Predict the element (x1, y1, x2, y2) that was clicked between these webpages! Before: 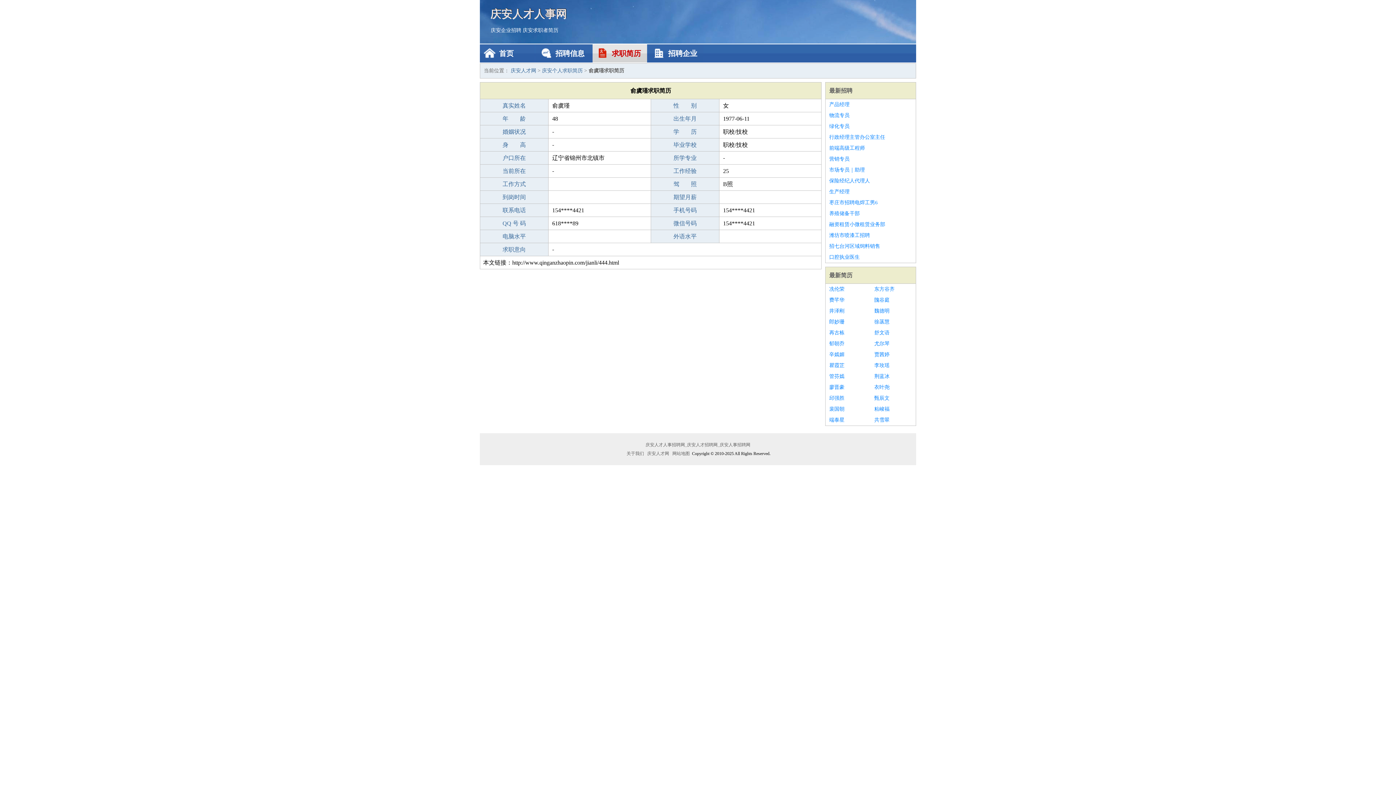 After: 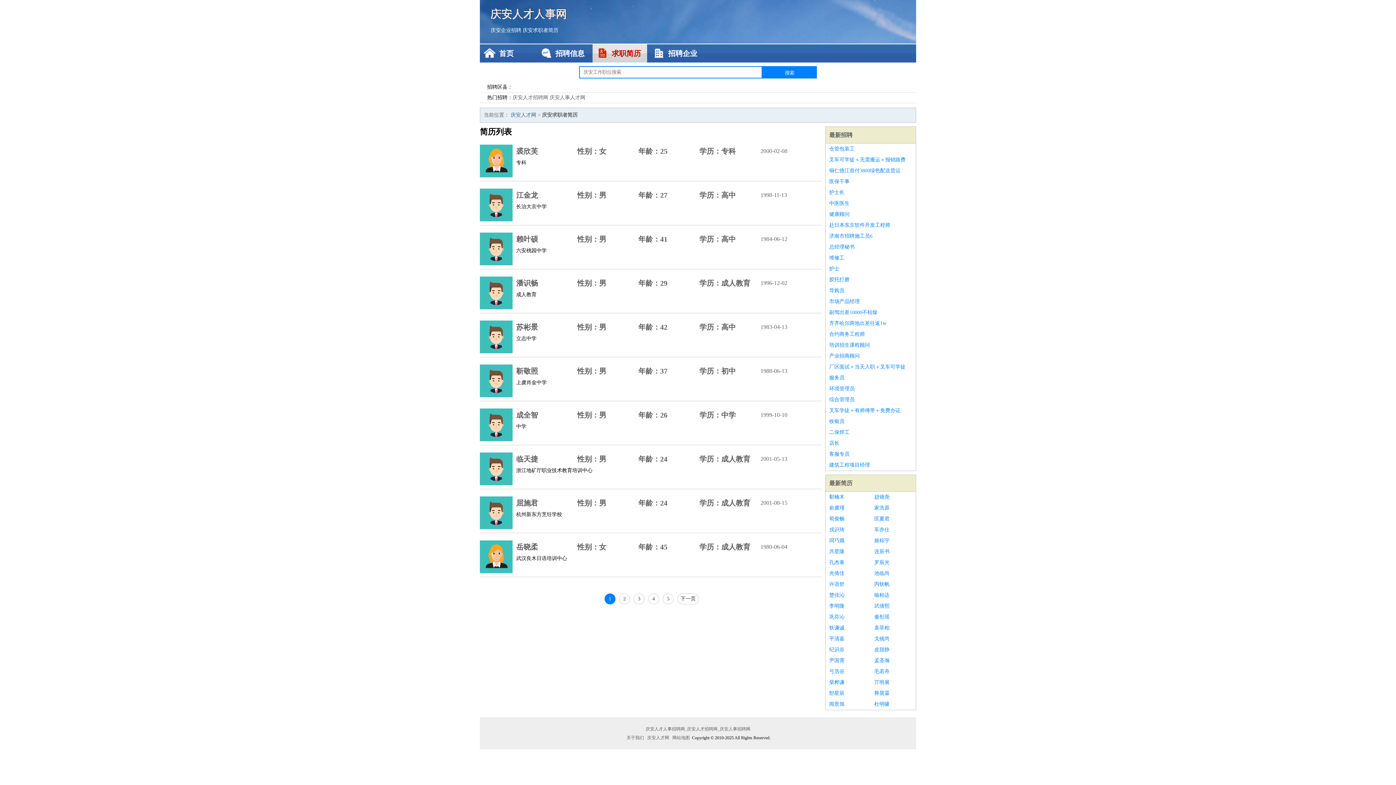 Action: label: 庆安求职者简历 bbox: (522, 27, 558, 33)